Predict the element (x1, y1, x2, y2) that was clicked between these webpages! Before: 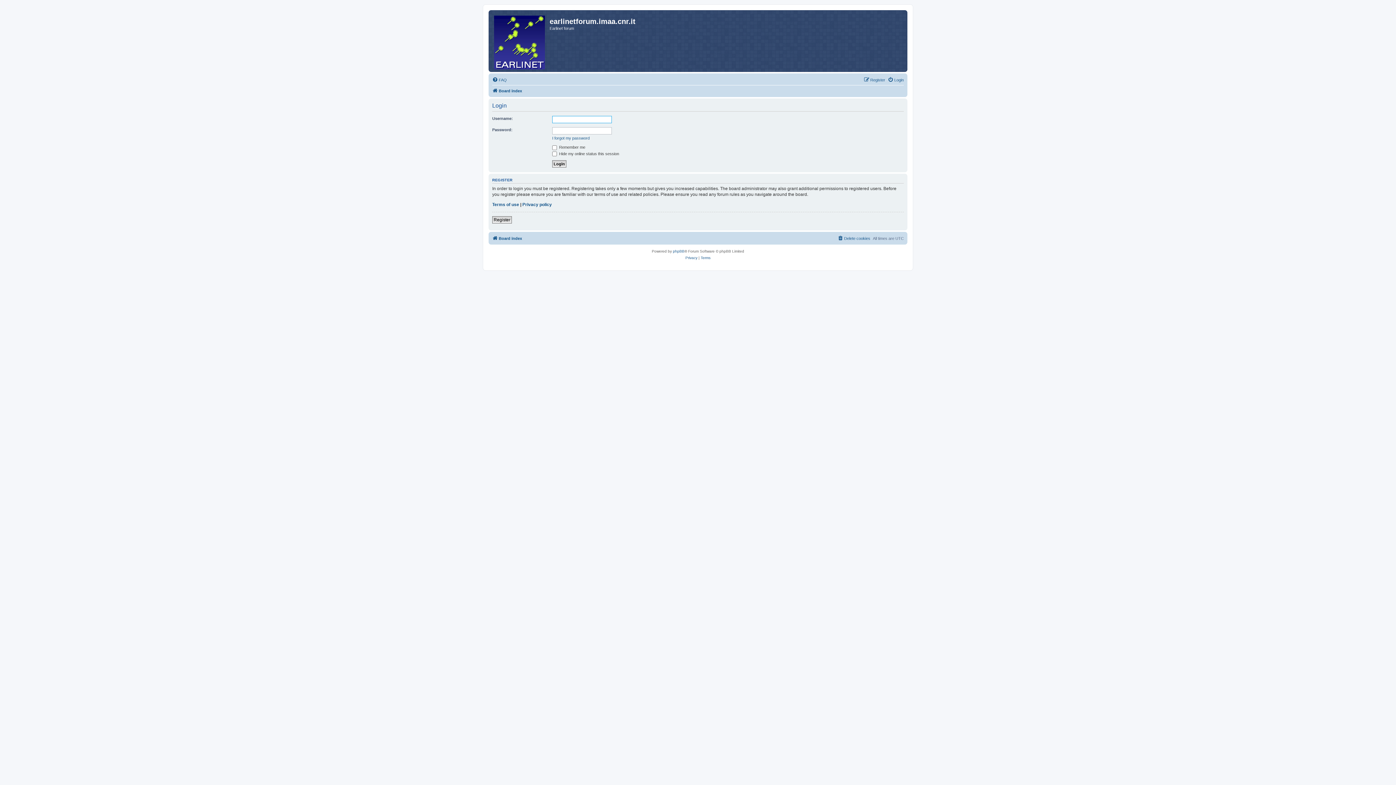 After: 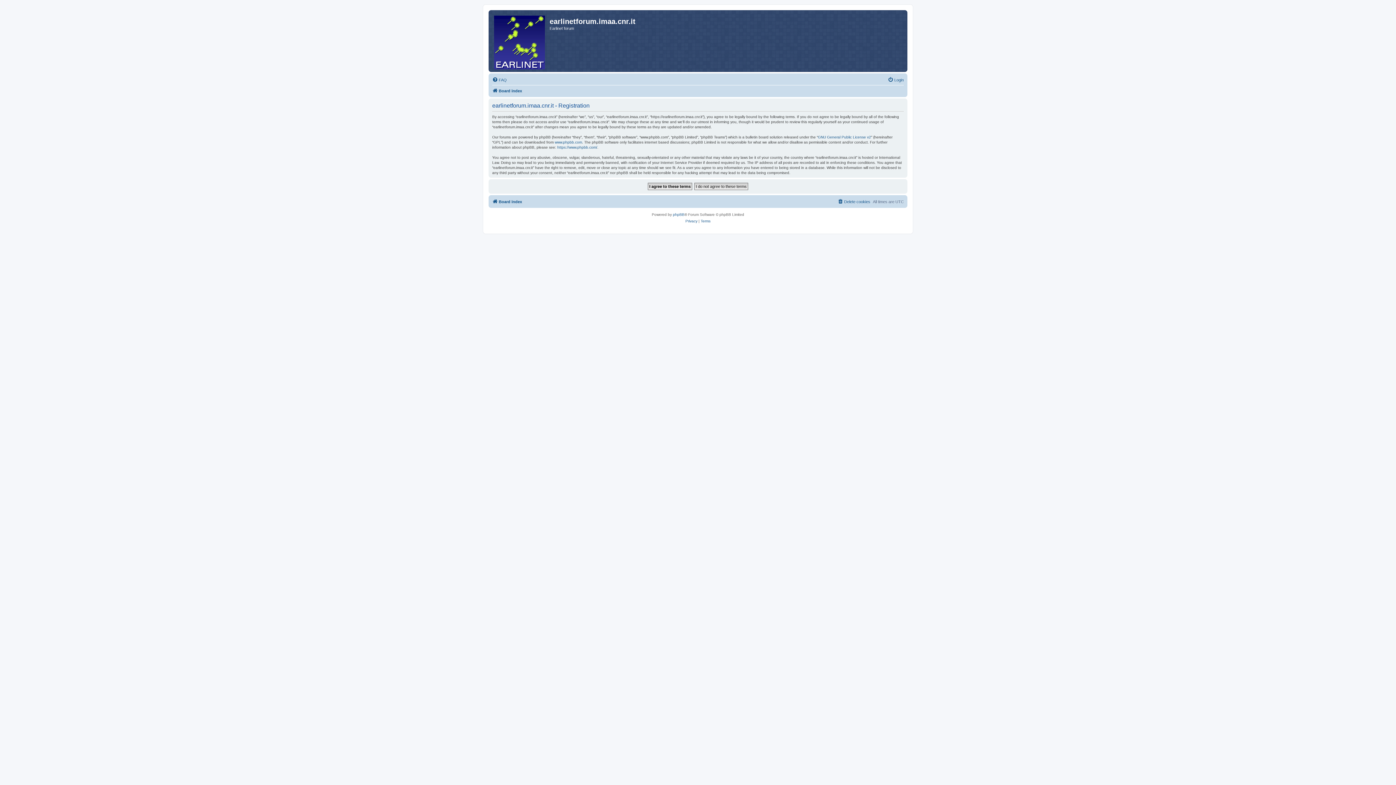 Action: label: Register bbox: (492, 216, 512, 223)